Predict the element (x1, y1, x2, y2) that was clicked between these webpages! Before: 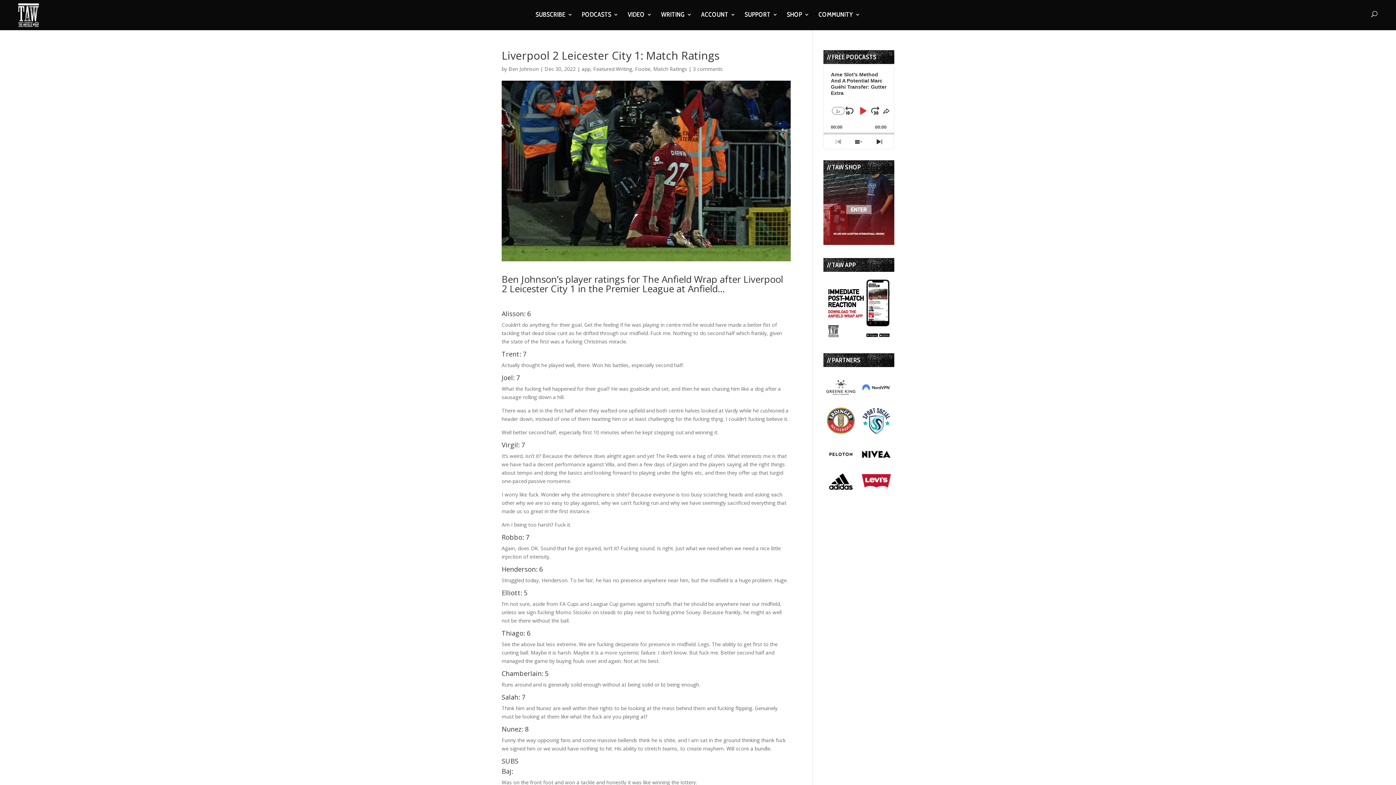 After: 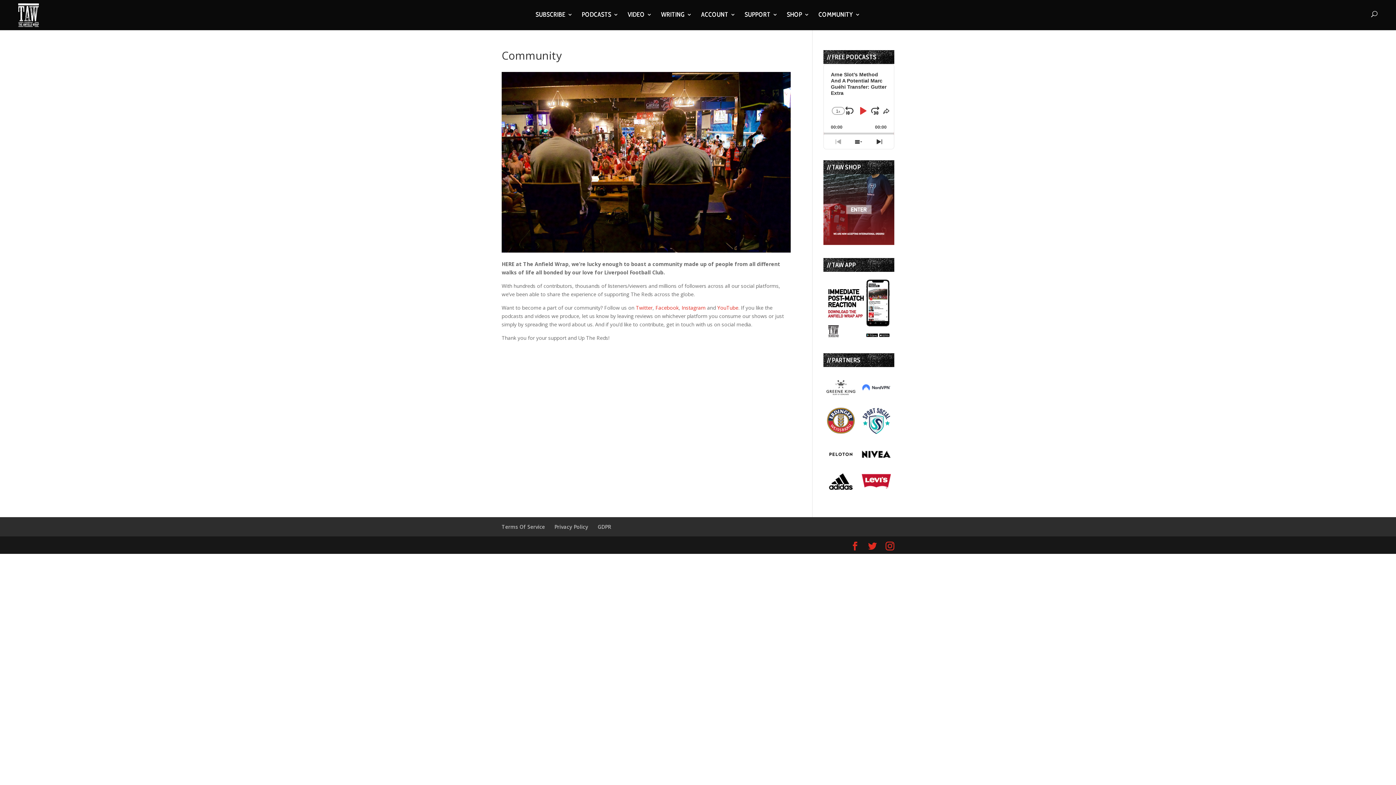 Action: bbox: (818, 12, 860, 29) label: COMMUNITY